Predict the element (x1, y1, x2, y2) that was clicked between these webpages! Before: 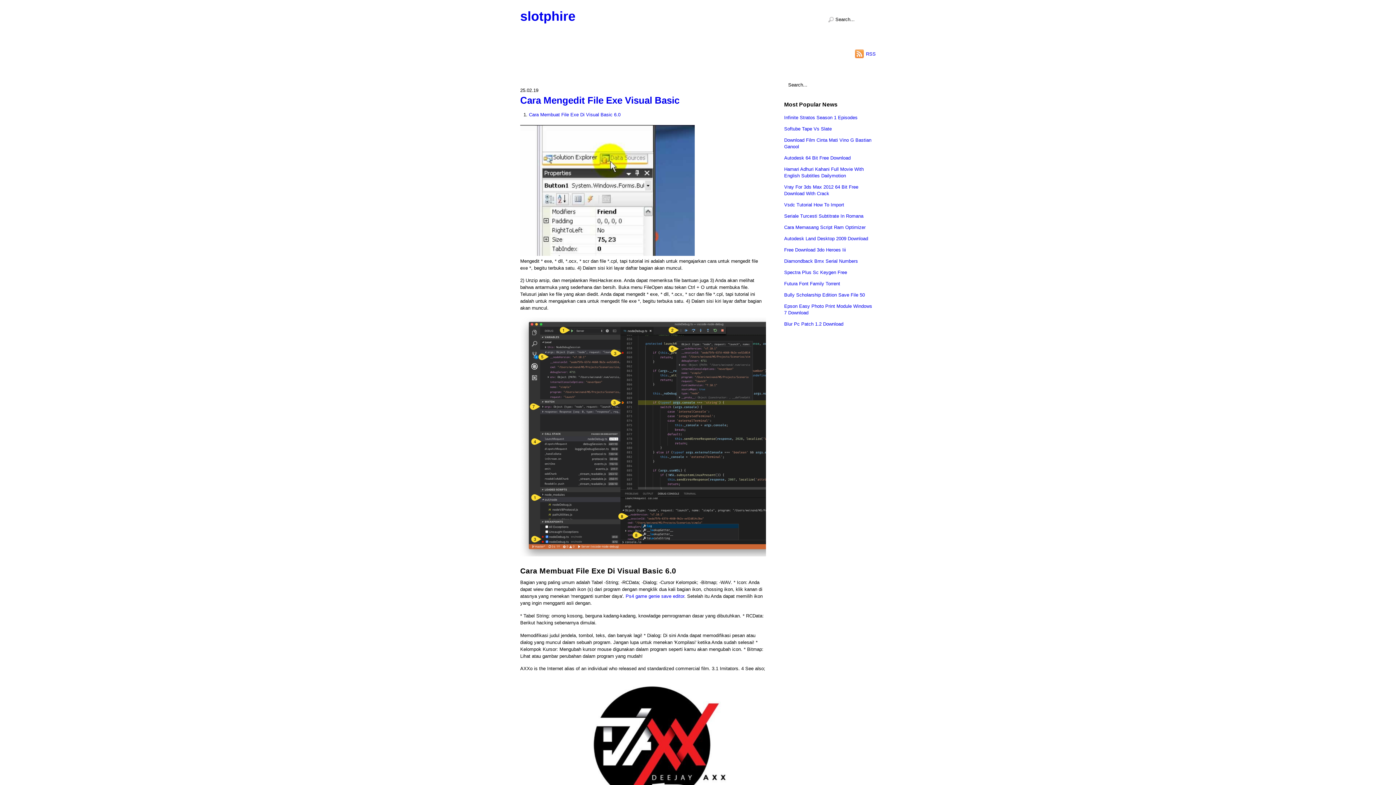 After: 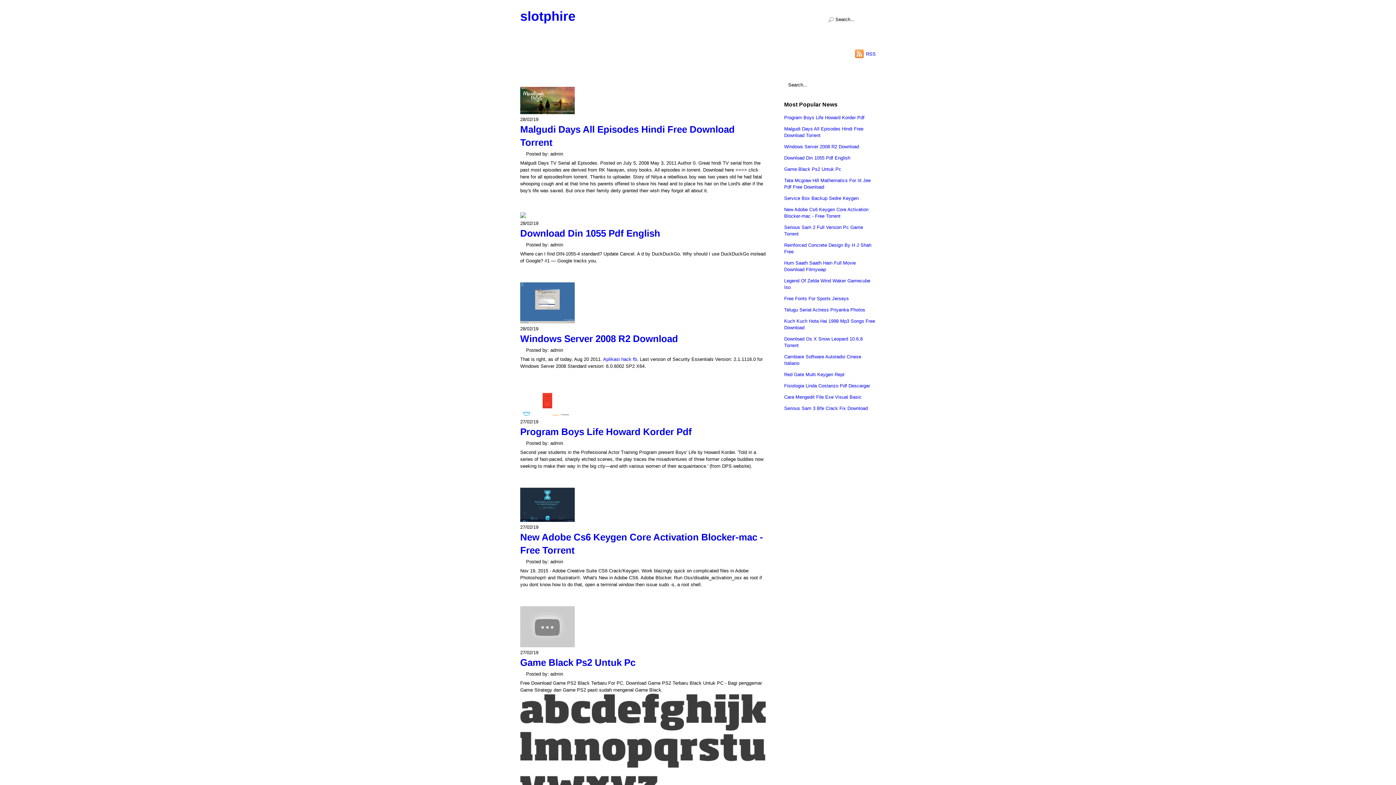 Action: bbox: (855, 49, 876, 58) label: RSS